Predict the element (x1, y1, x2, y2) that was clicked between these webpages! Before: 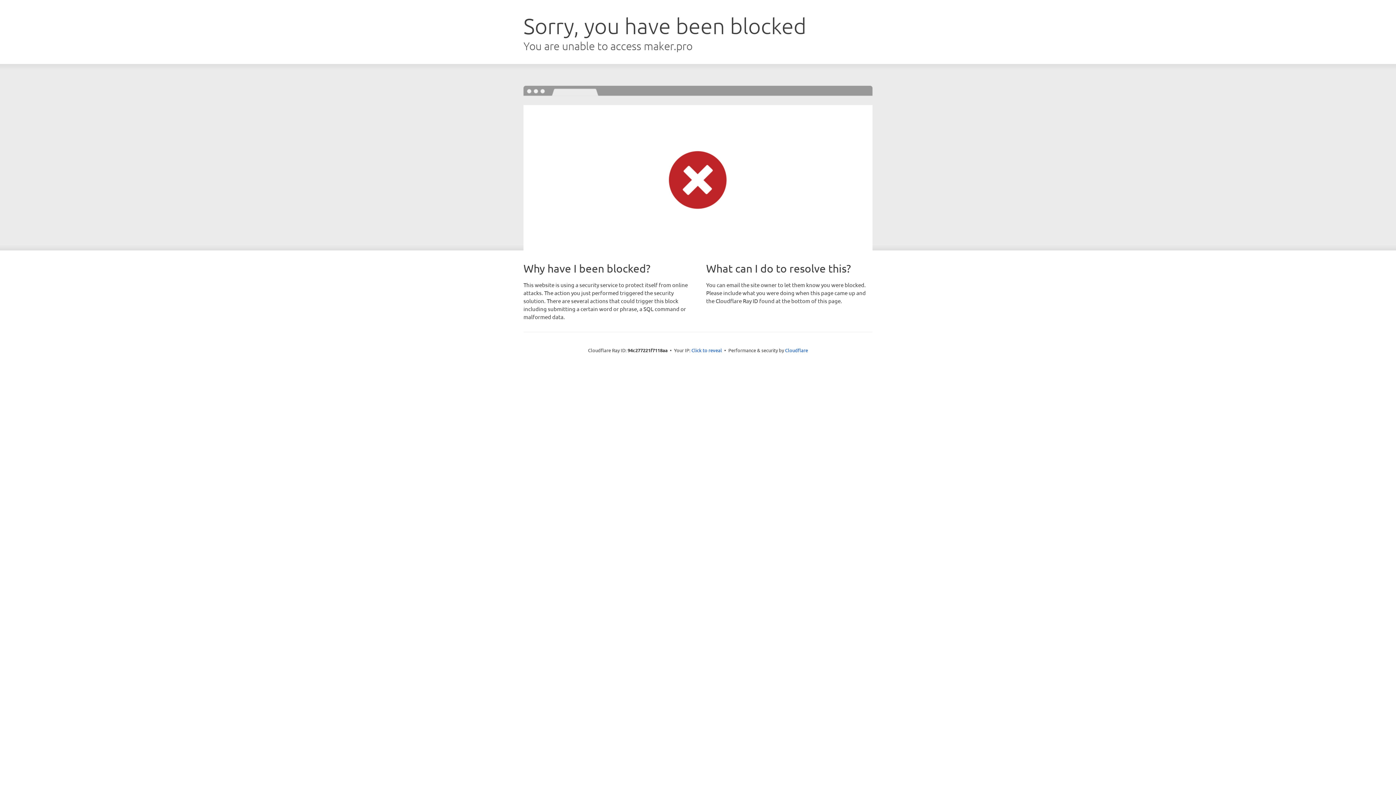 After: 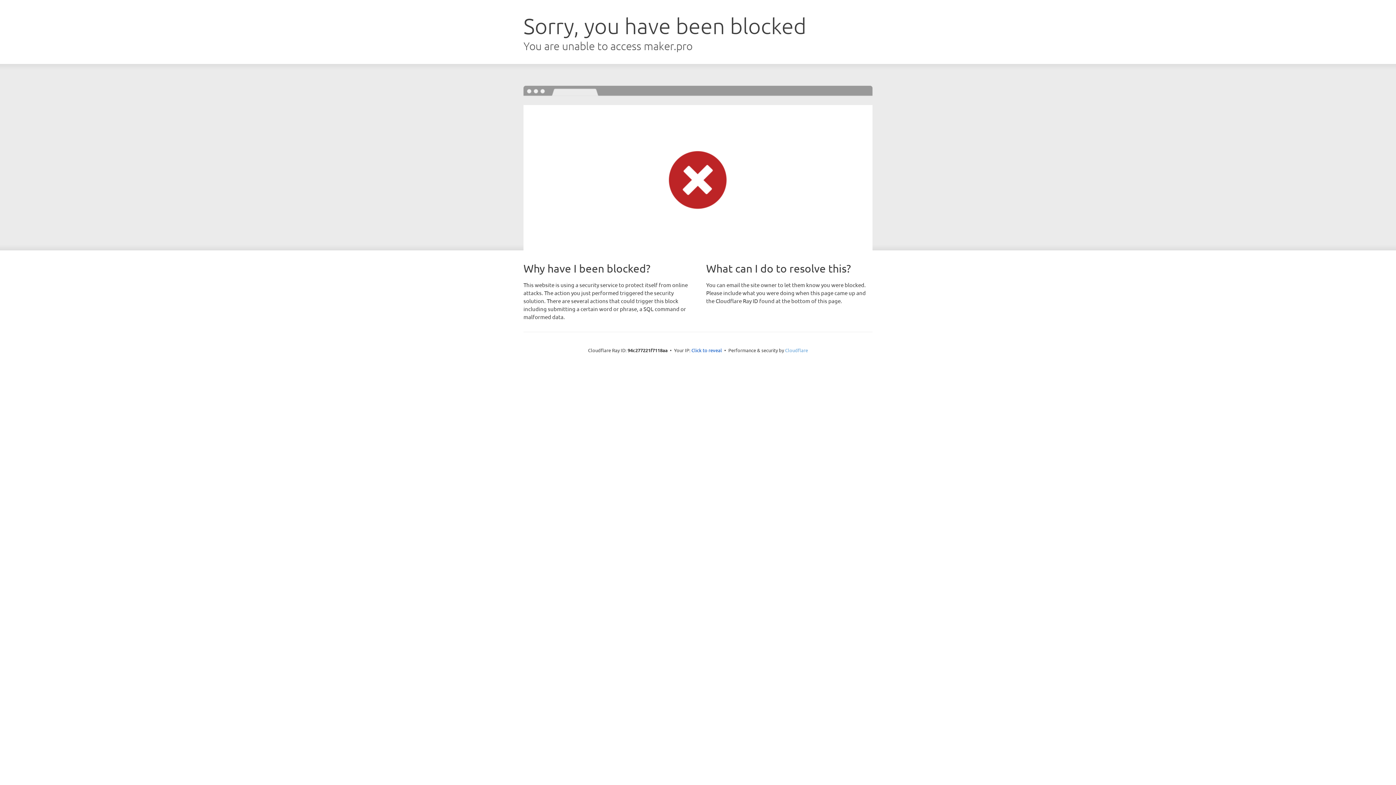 Action: bbox: (785, 347, 808, 353) label: Cloudflare